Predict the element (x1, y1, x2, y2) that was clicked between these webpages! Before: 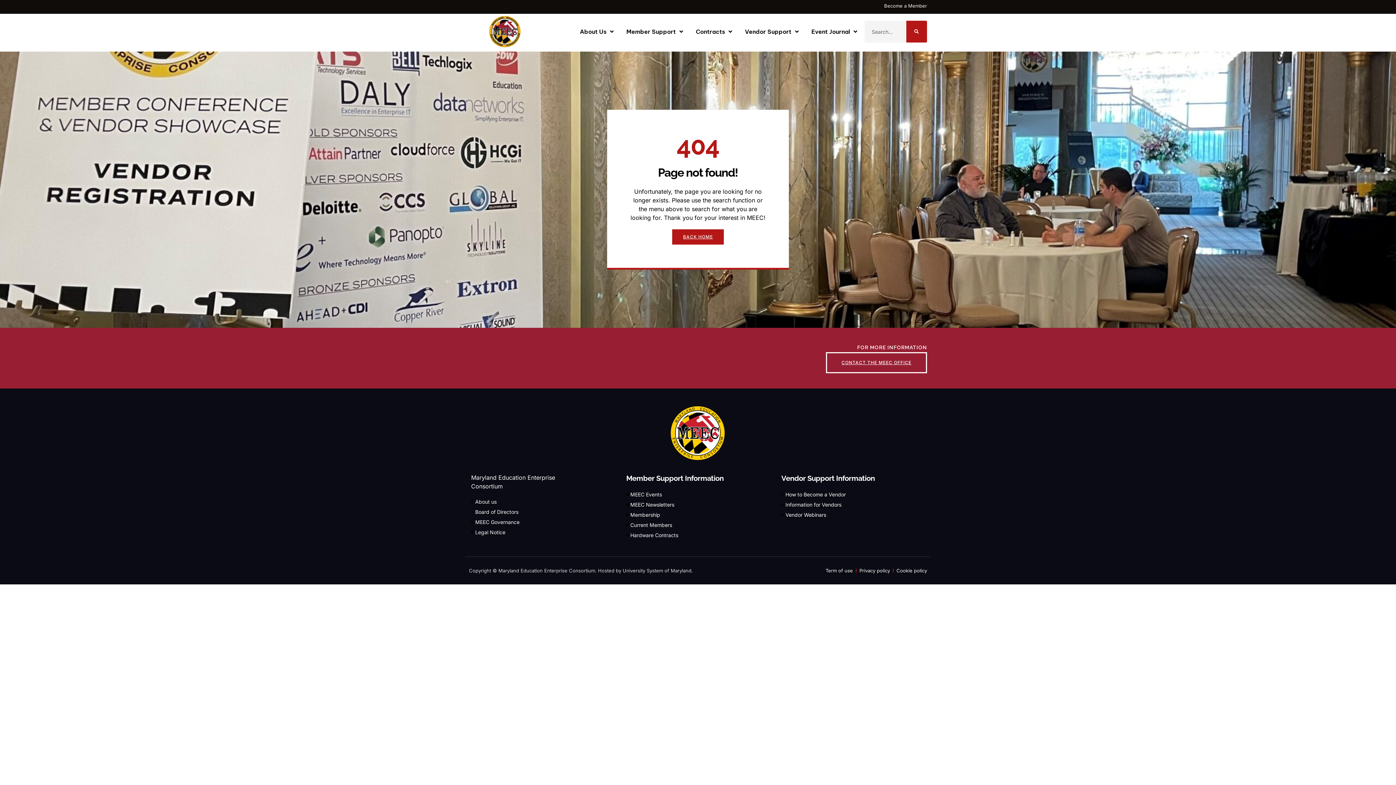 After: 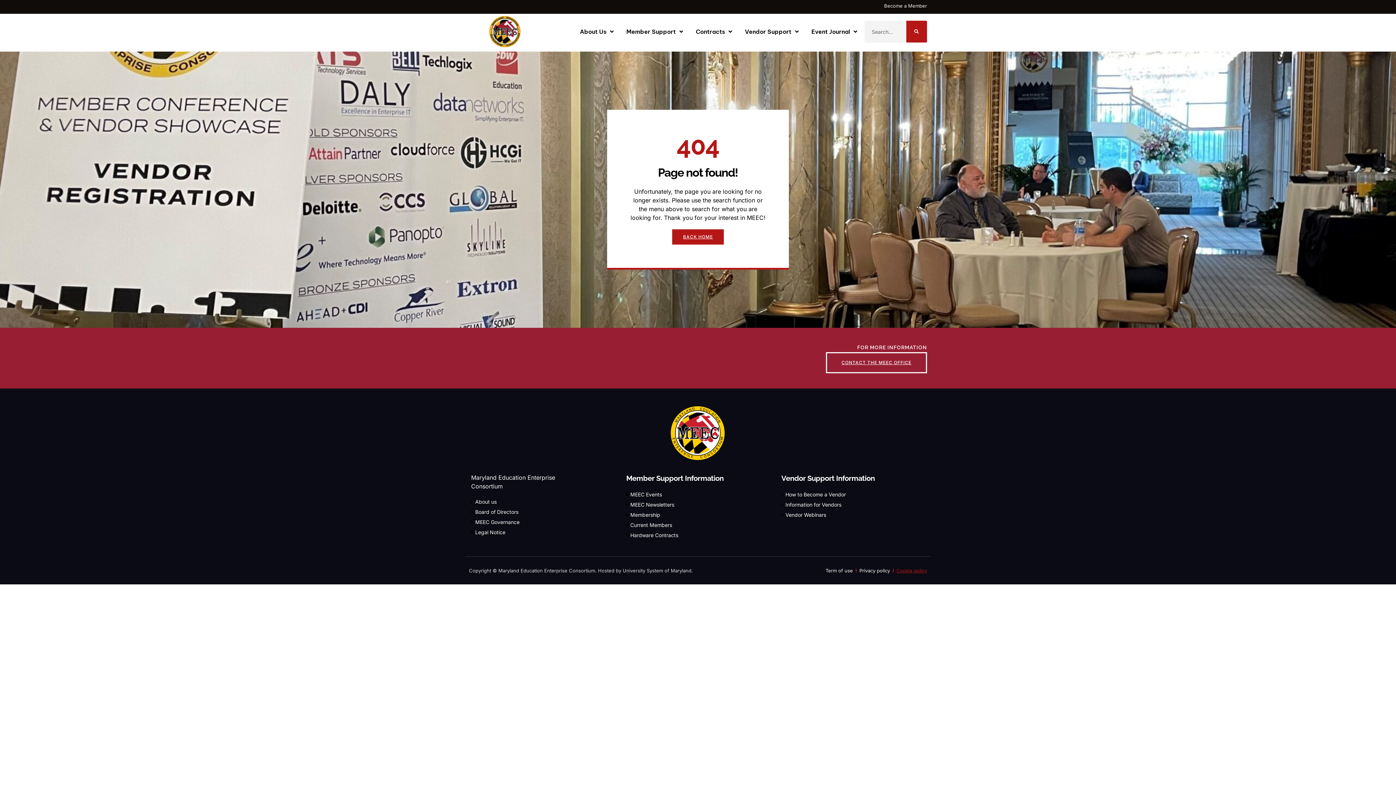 Action: bbox: (896, 566, 927, 575) label: Cookie policy